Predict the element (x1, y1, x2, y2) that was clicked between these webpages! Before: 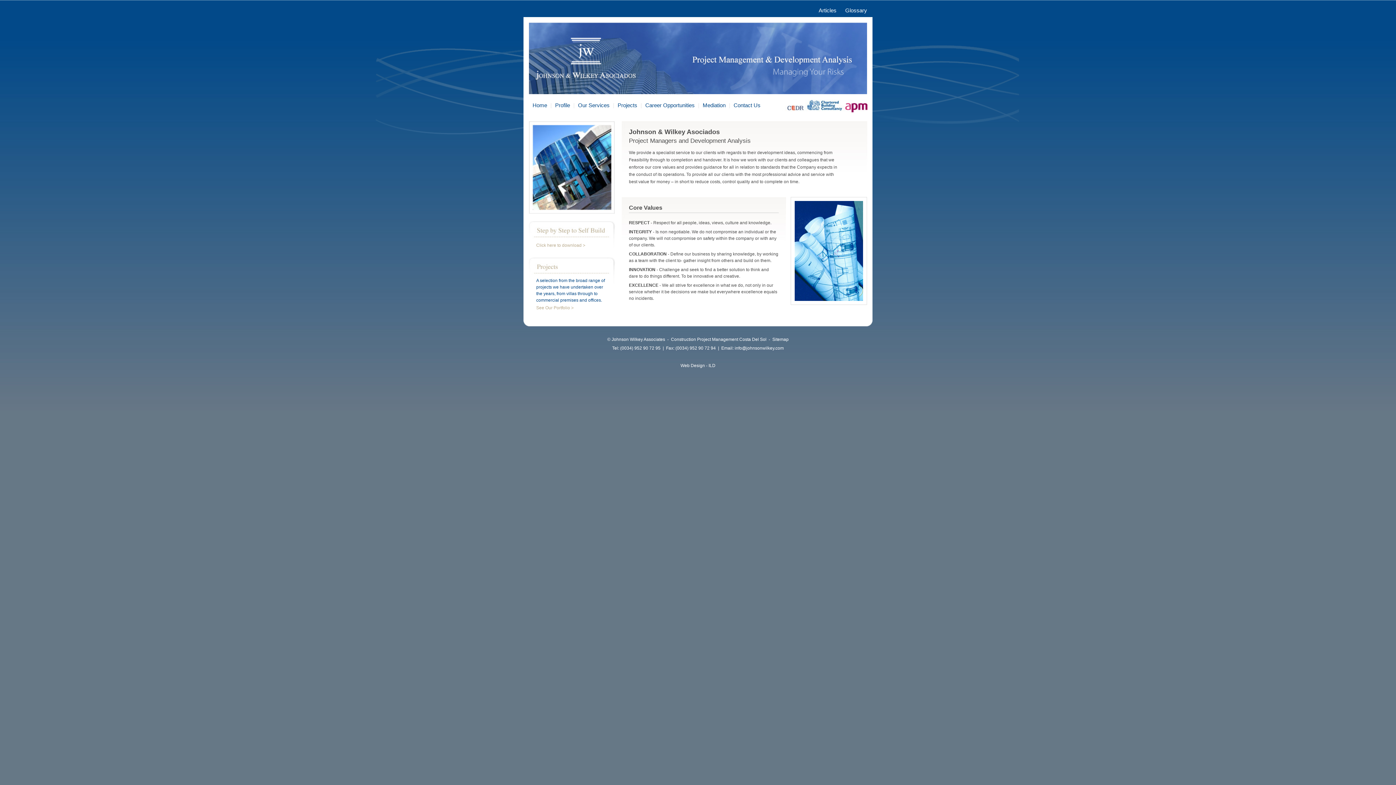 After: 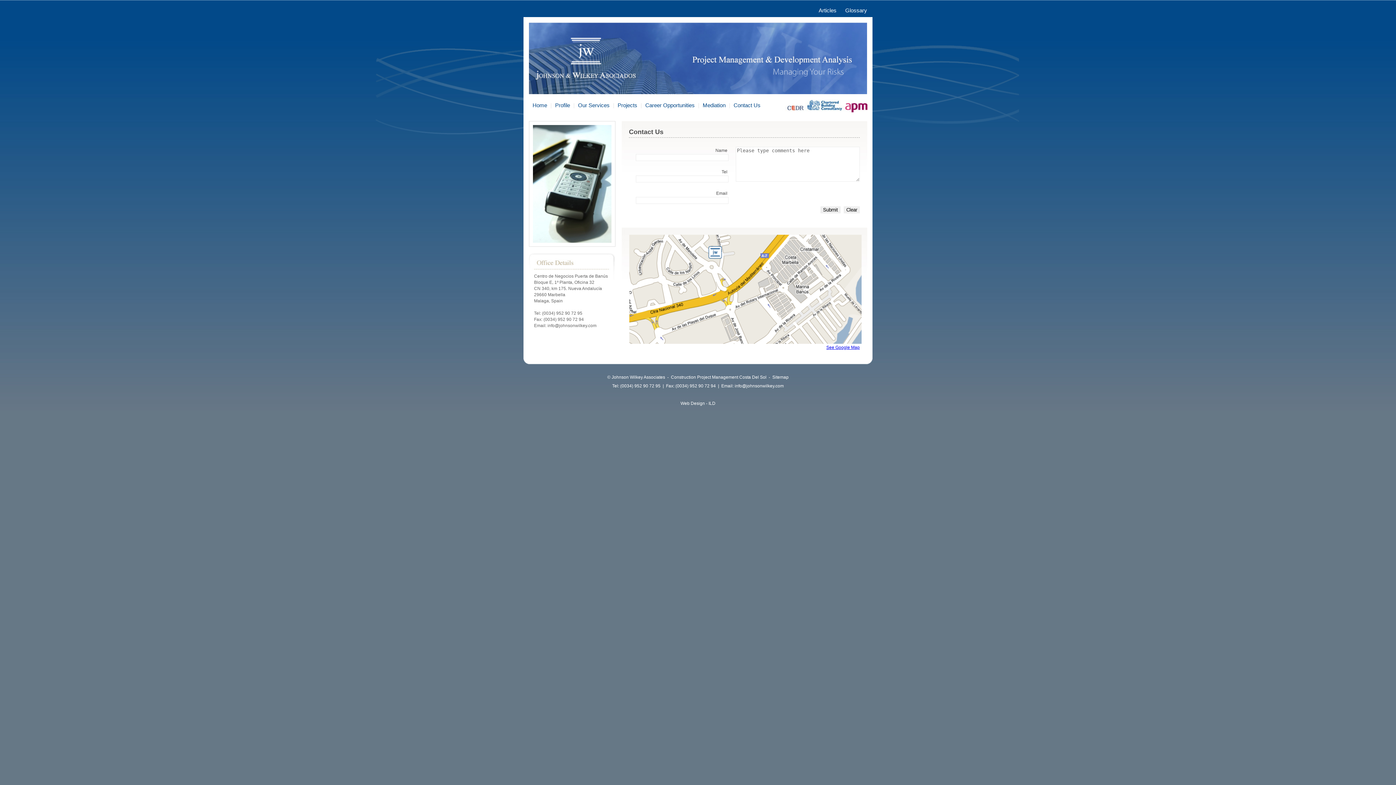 Action: bbox: (733, 100, 760, 108) label: Contact Us